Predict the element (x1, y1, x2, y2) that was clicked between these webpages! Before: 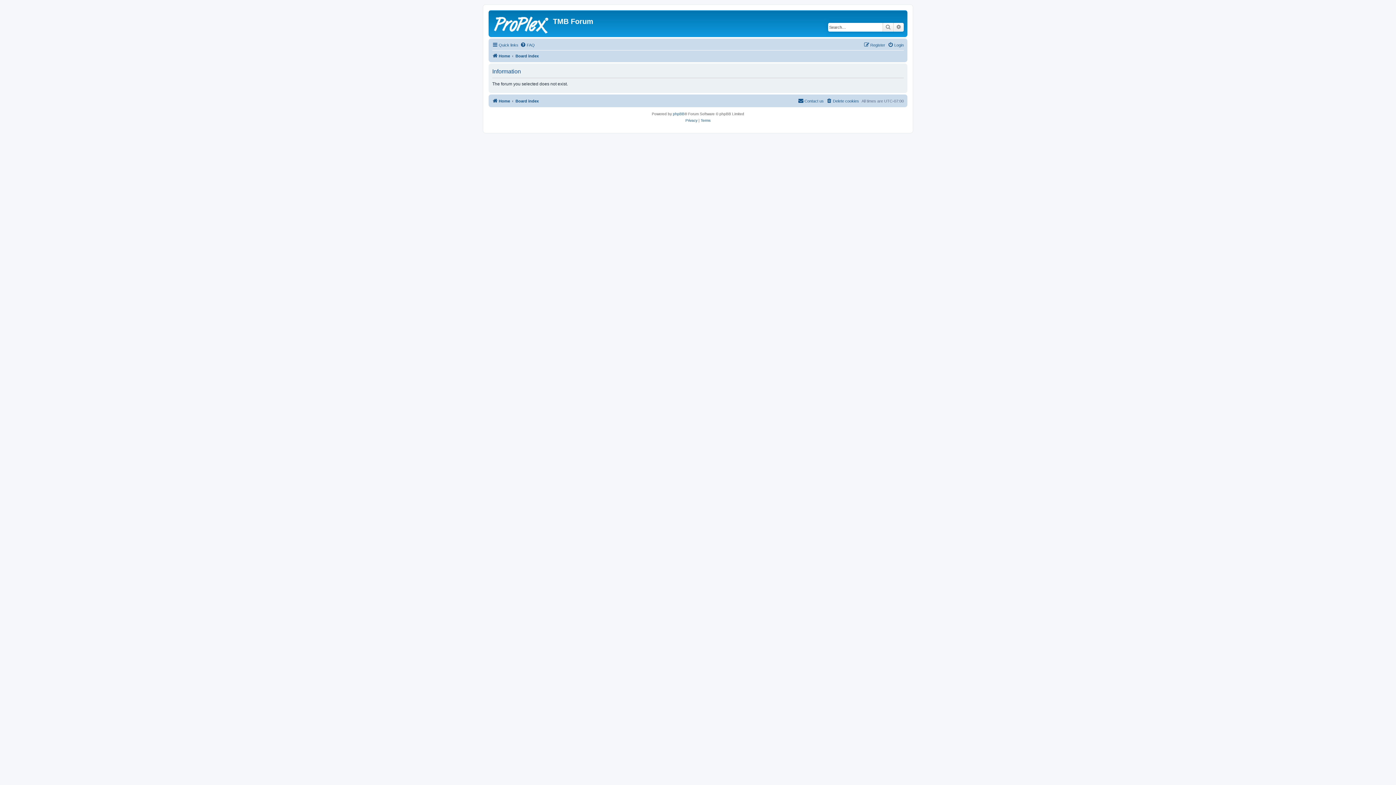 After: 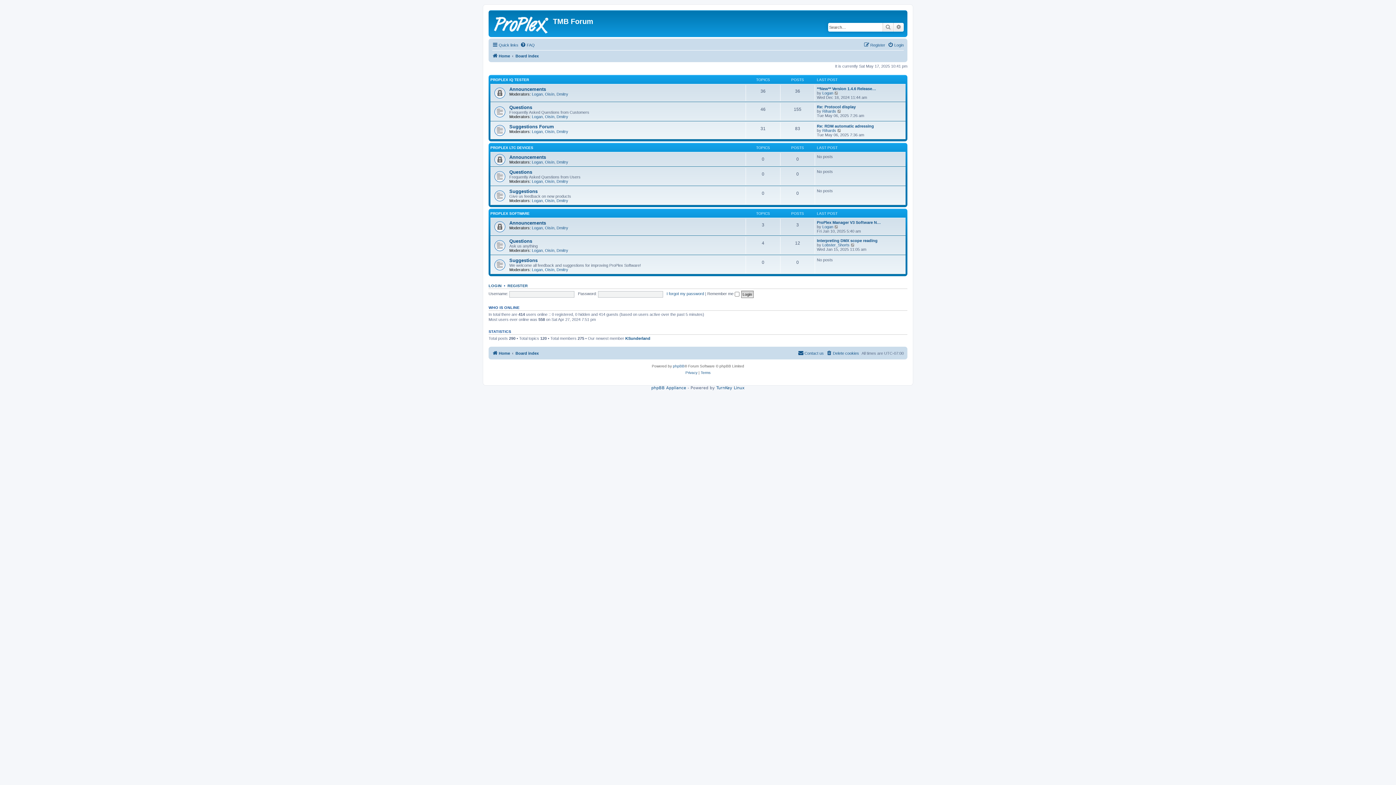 Action: label: Home bbox: (492, 51, 510, 60)